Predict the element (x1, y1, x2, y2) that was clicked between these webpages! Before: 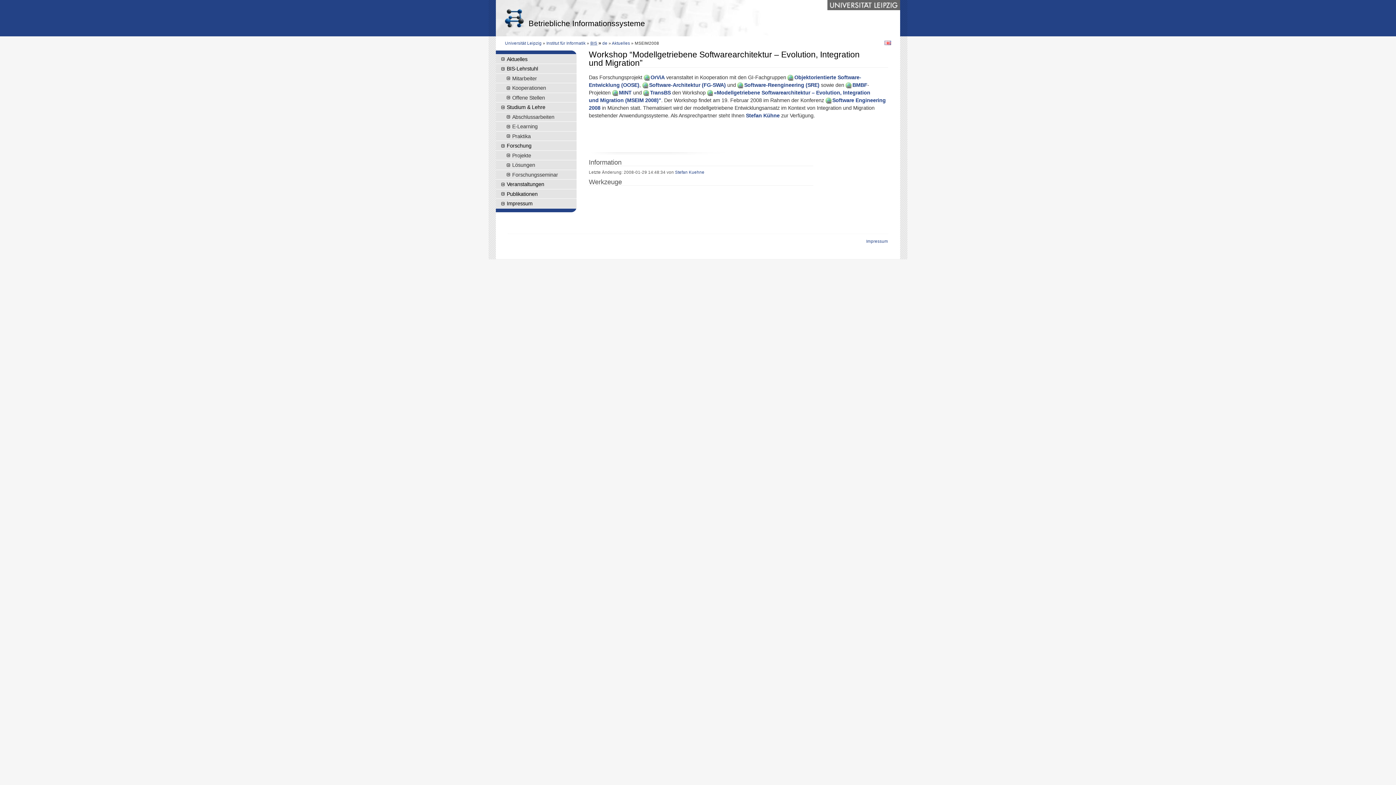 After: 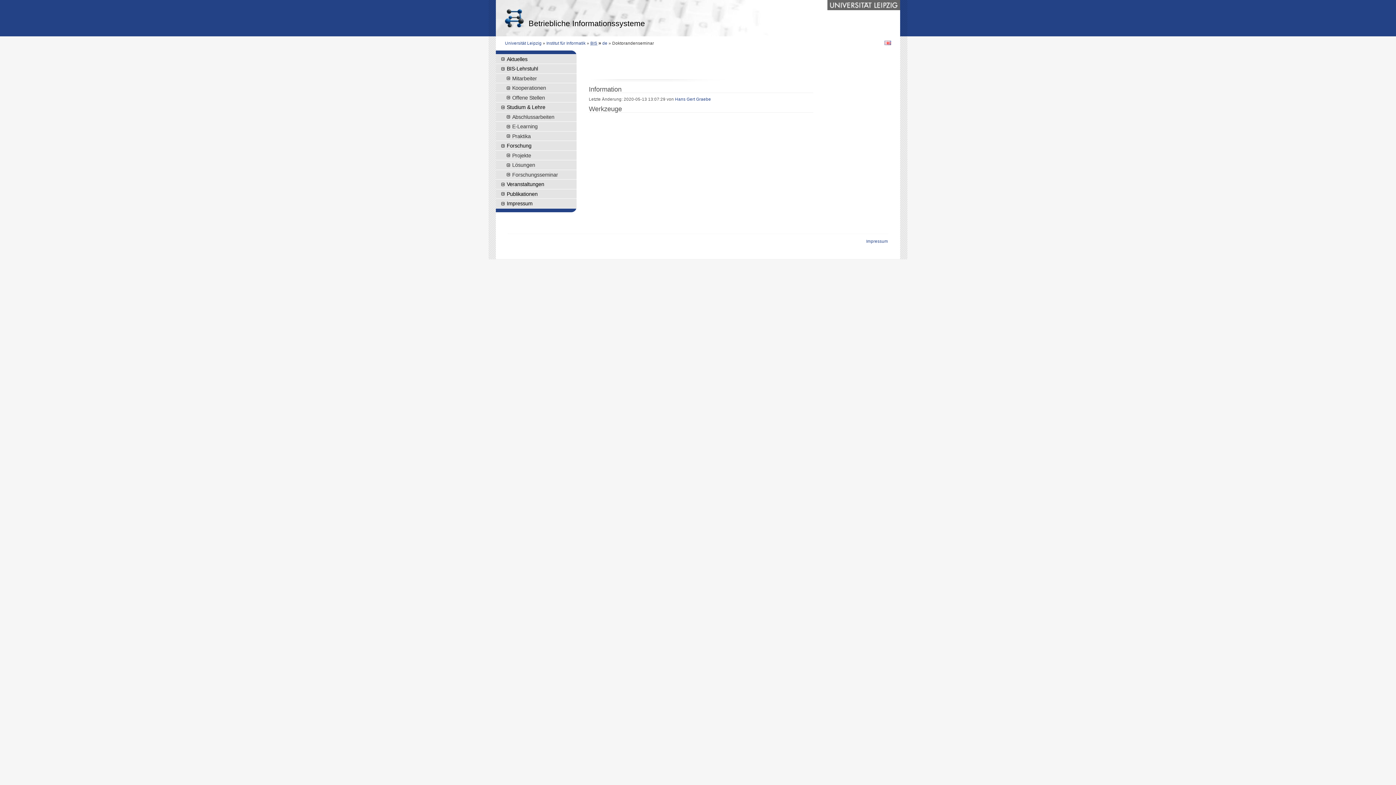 Action: label: Forschungs
seminar bbox: (496, 170, 576, 179)